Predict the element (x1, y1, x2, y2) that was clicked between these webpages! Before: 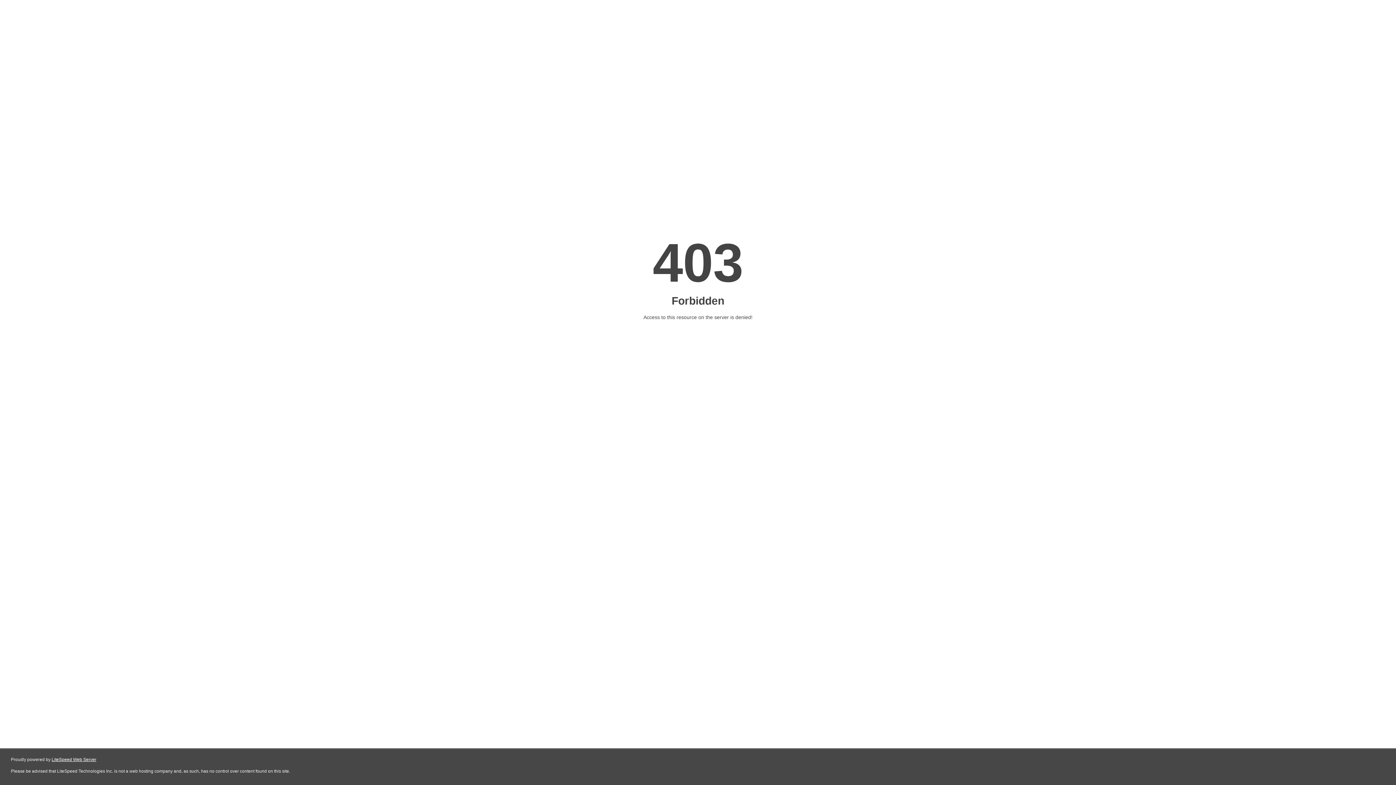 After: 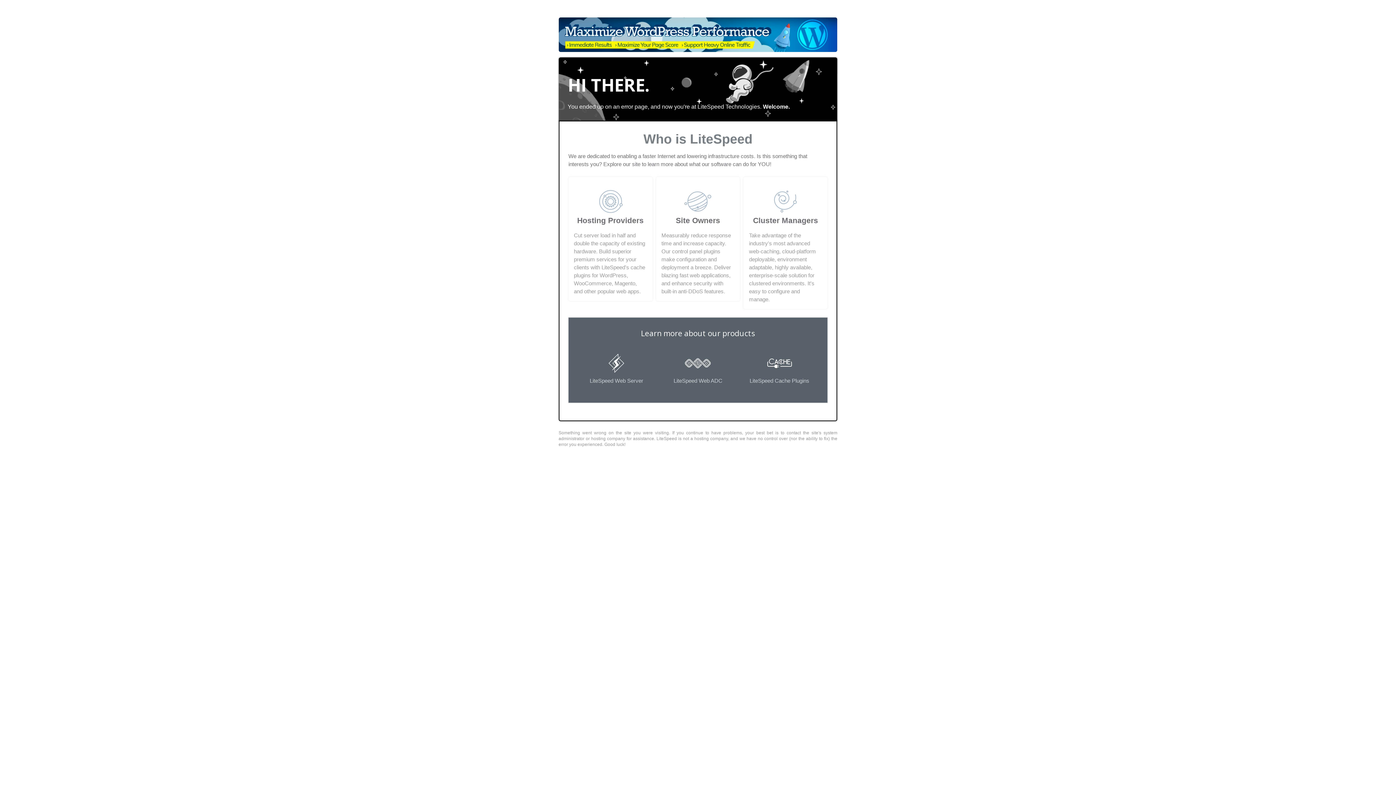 Action: label: LiteSpeed Web Server bbox: (51, 757, 96, 762)